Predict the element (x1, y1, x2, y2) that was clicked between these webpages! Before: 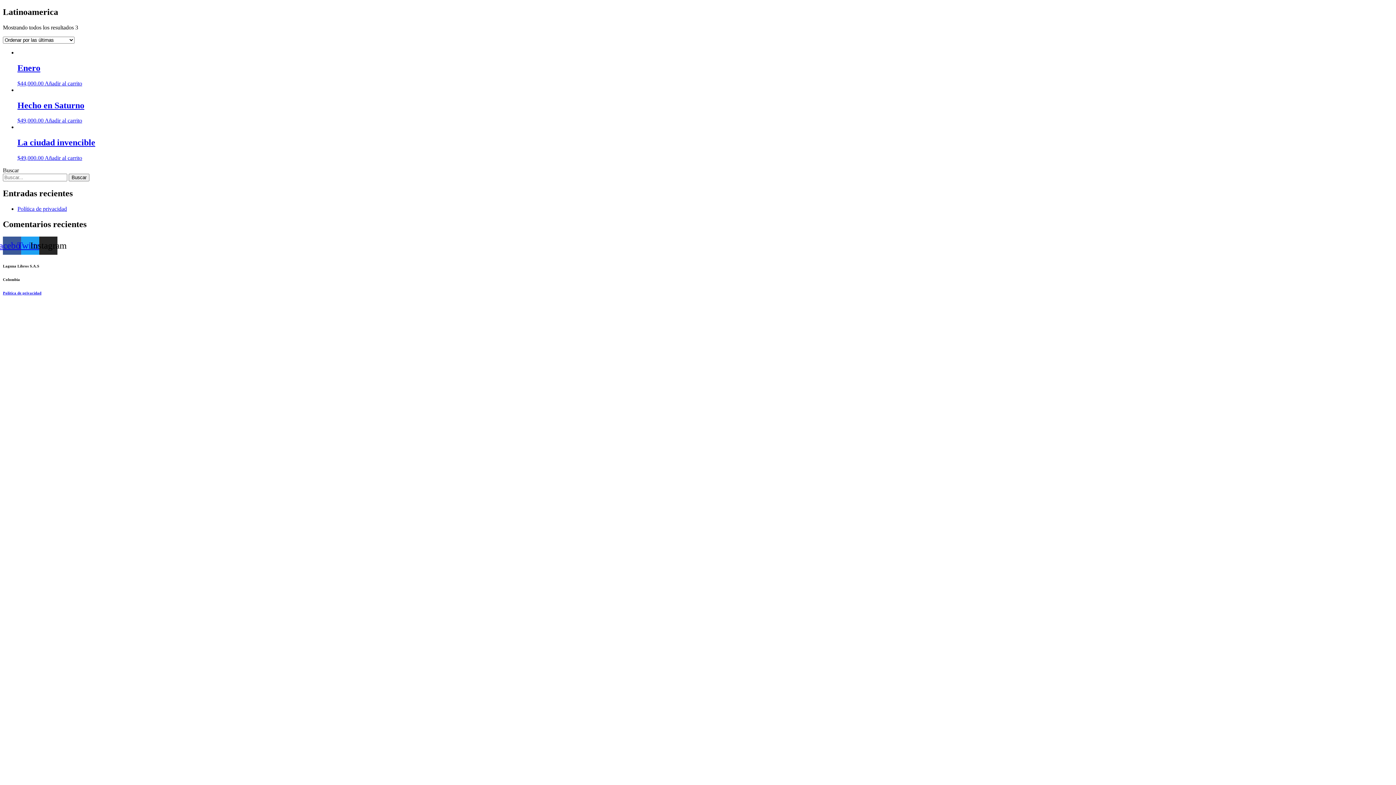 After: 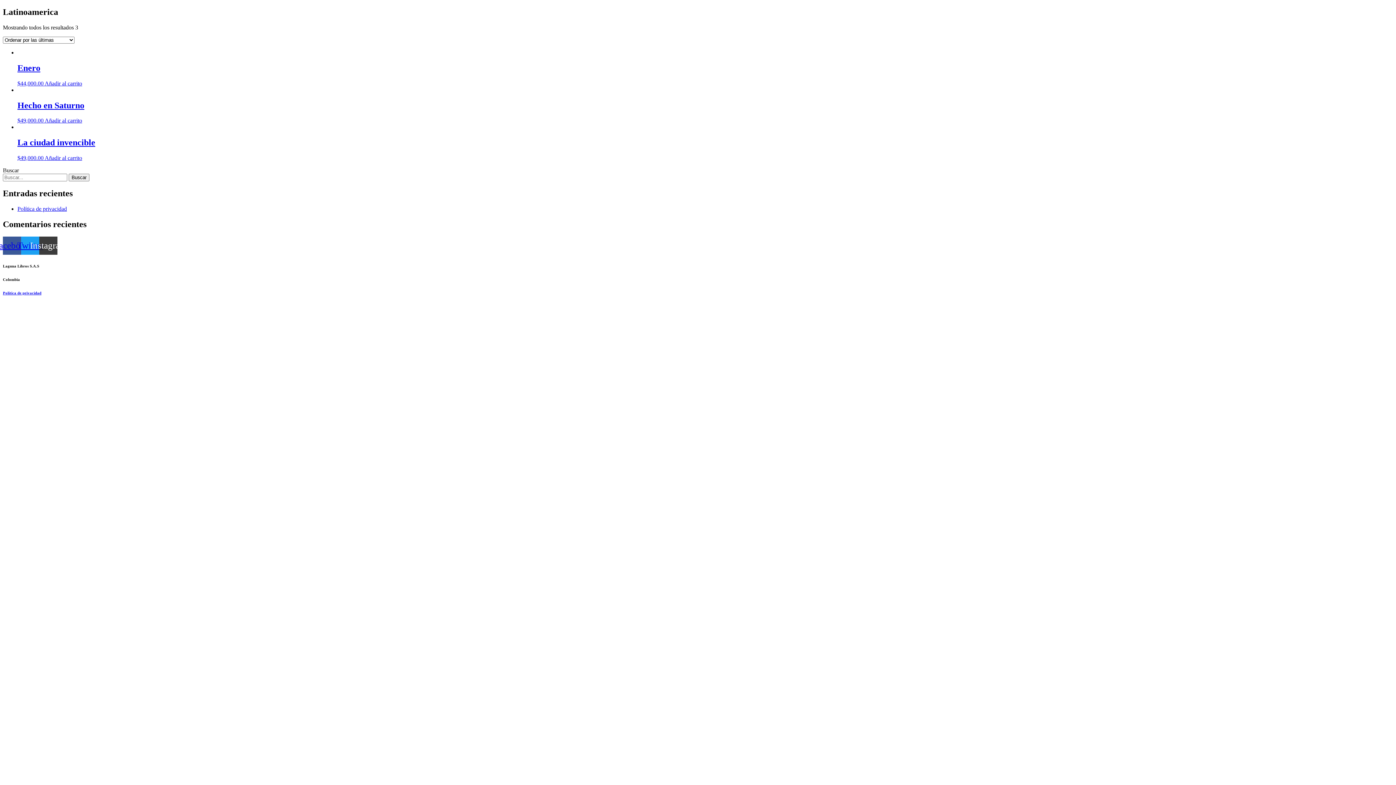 Action: bbox: (39, 236, 57, 254) label: Instagram